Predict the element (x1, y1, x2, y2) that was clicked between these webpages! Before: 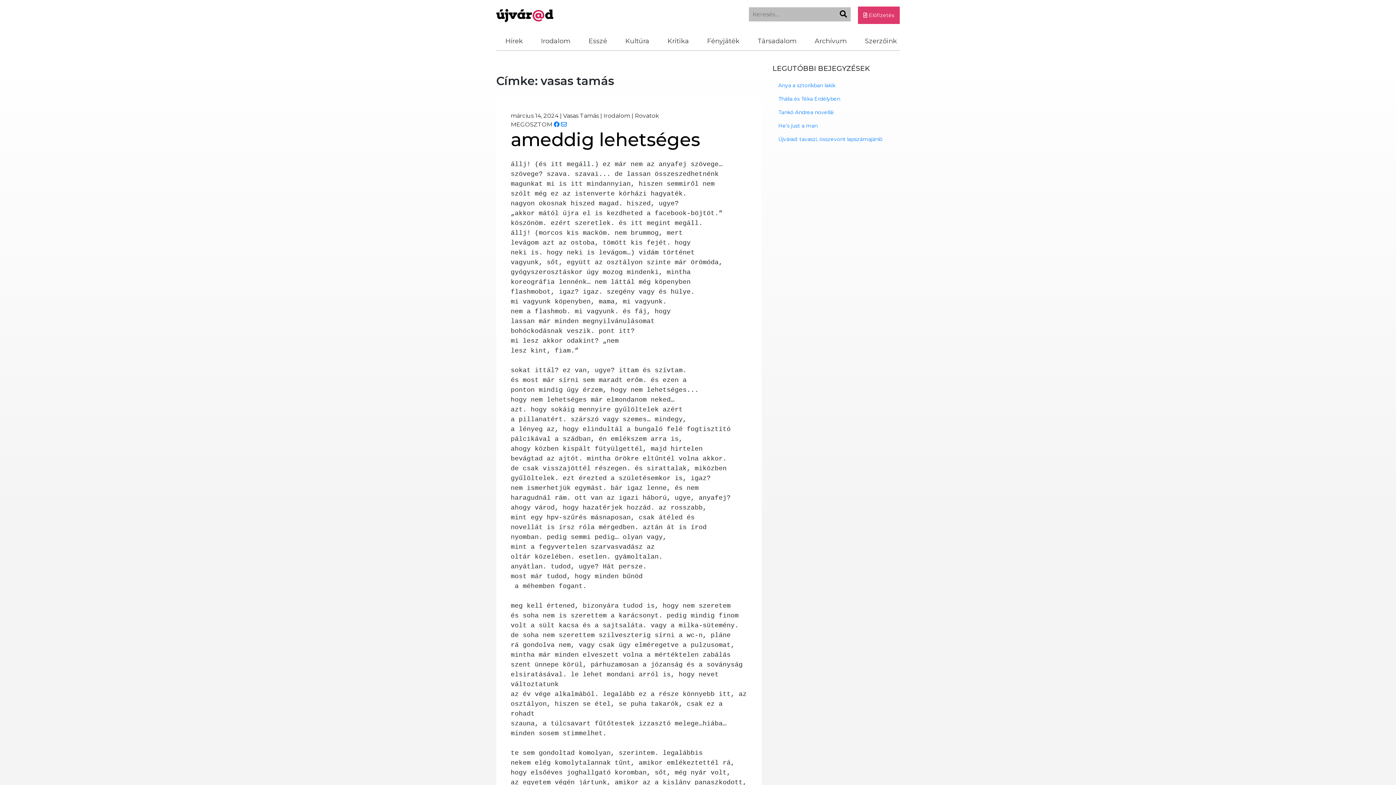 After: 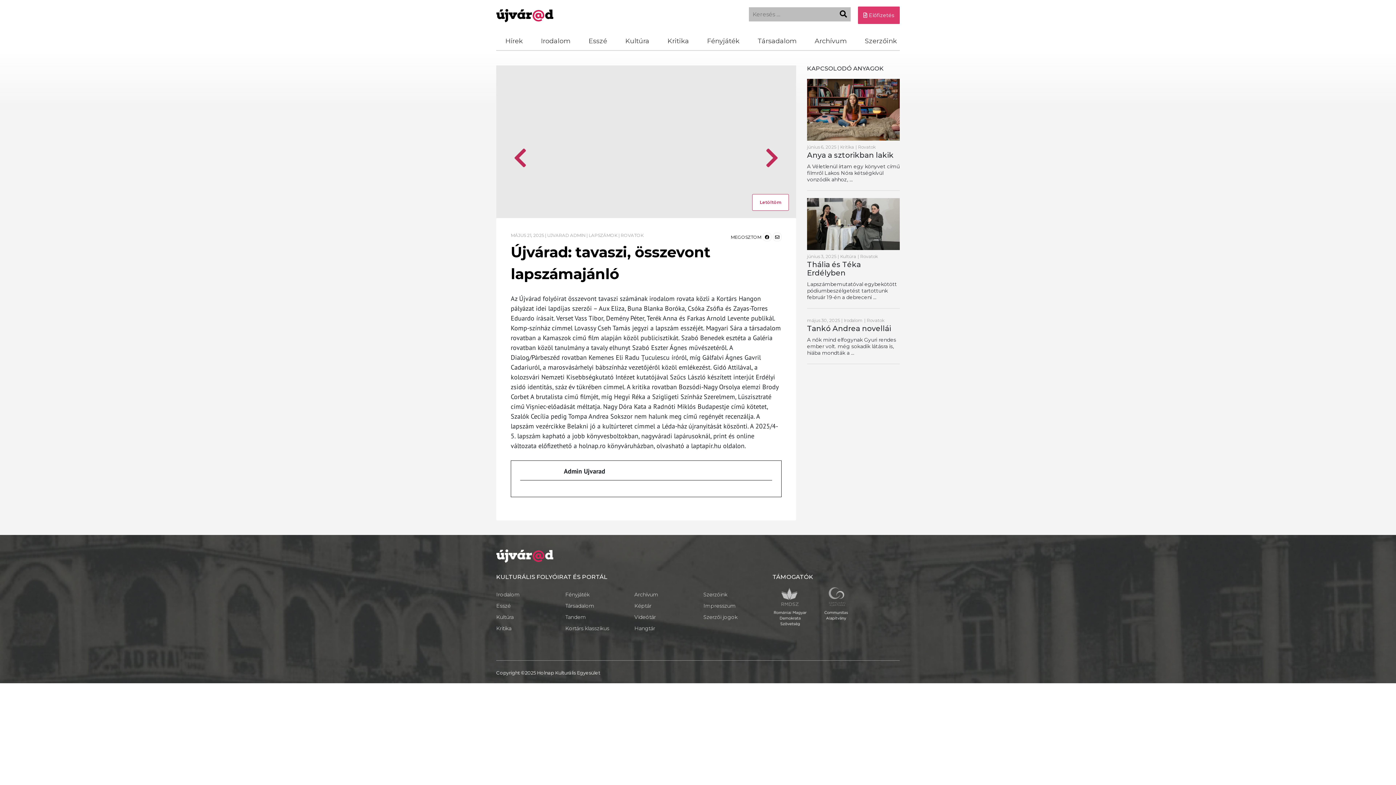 Action: bbox: (772, 132, 900, 146) label: Újvárad: tavaszi, összevont lapszámajánló